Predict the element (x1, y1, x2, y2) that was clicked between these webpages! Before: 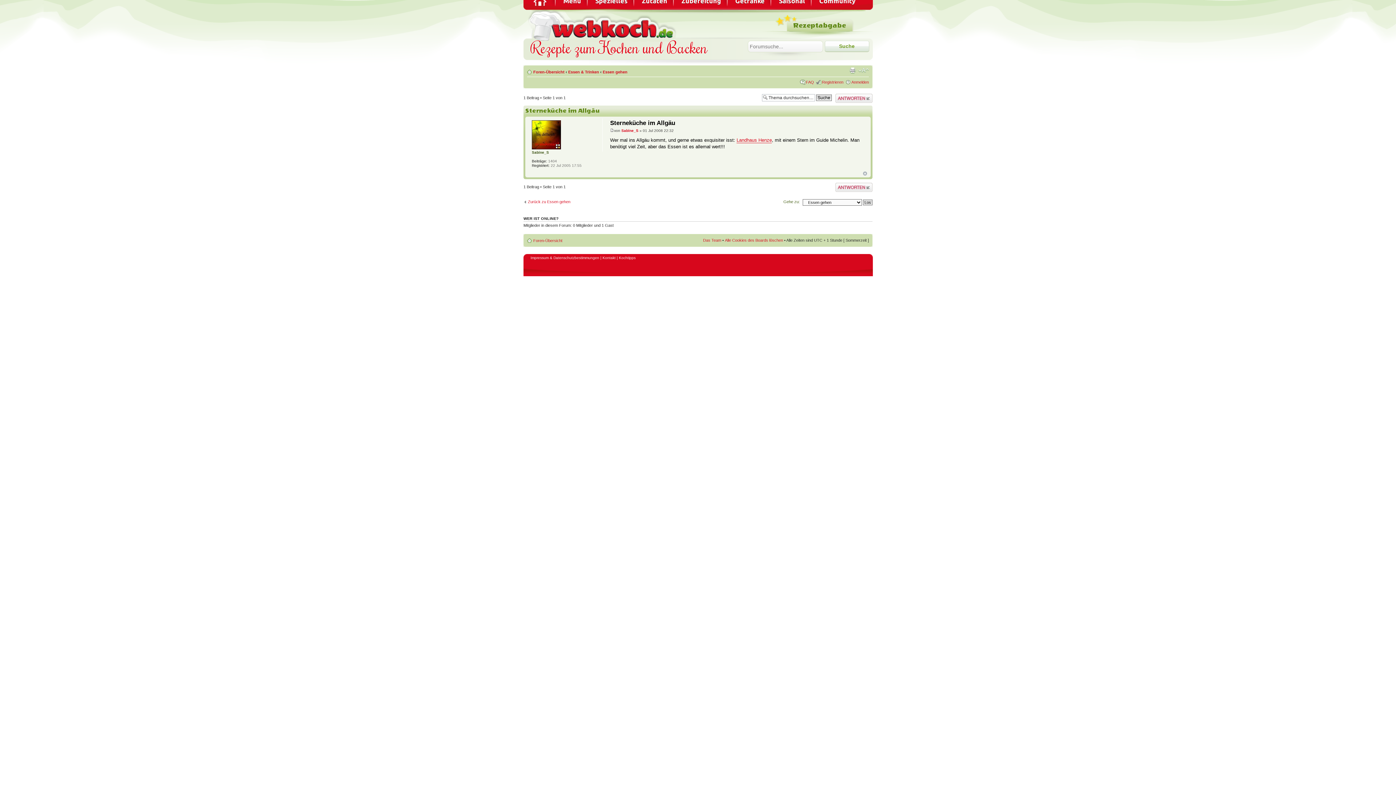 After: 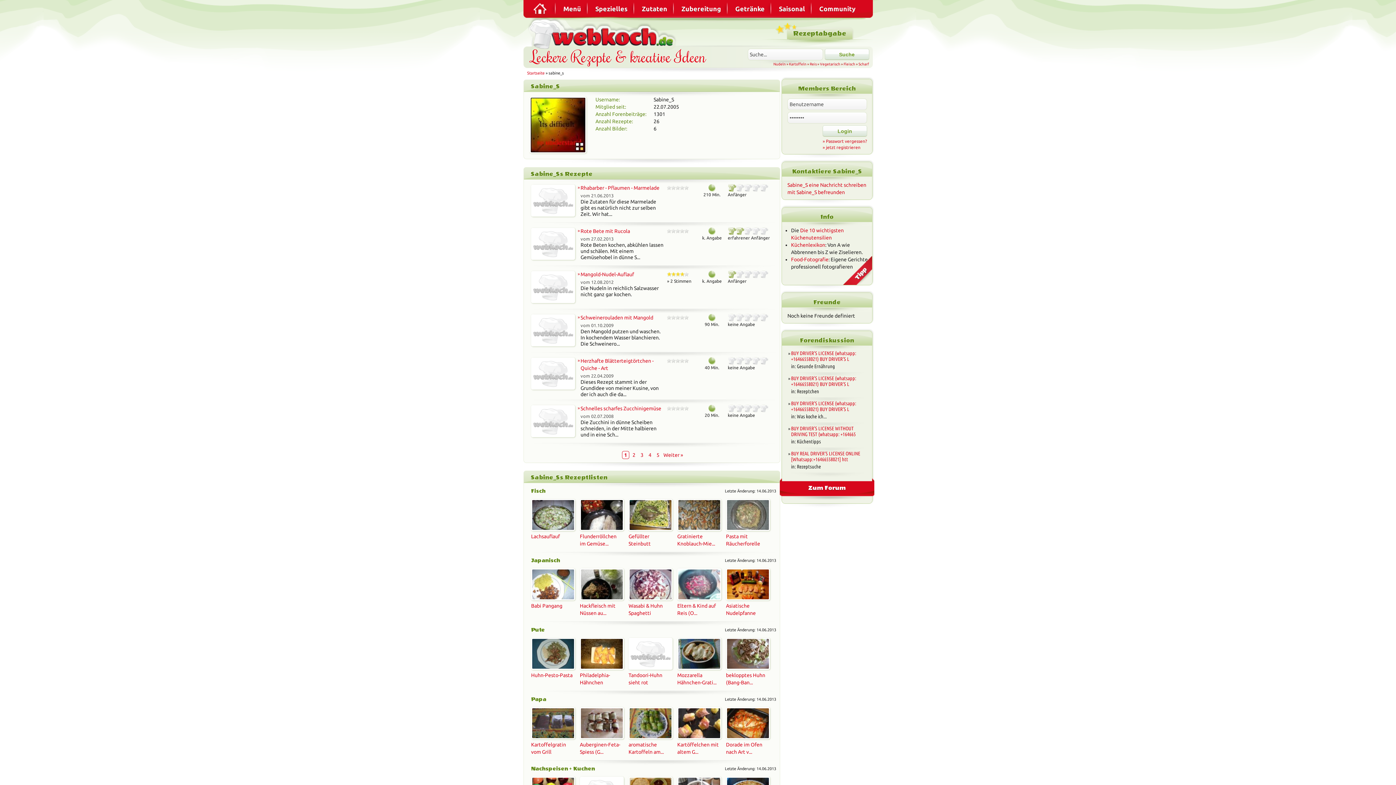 Action: bbox: (532, 146, 561, 150)